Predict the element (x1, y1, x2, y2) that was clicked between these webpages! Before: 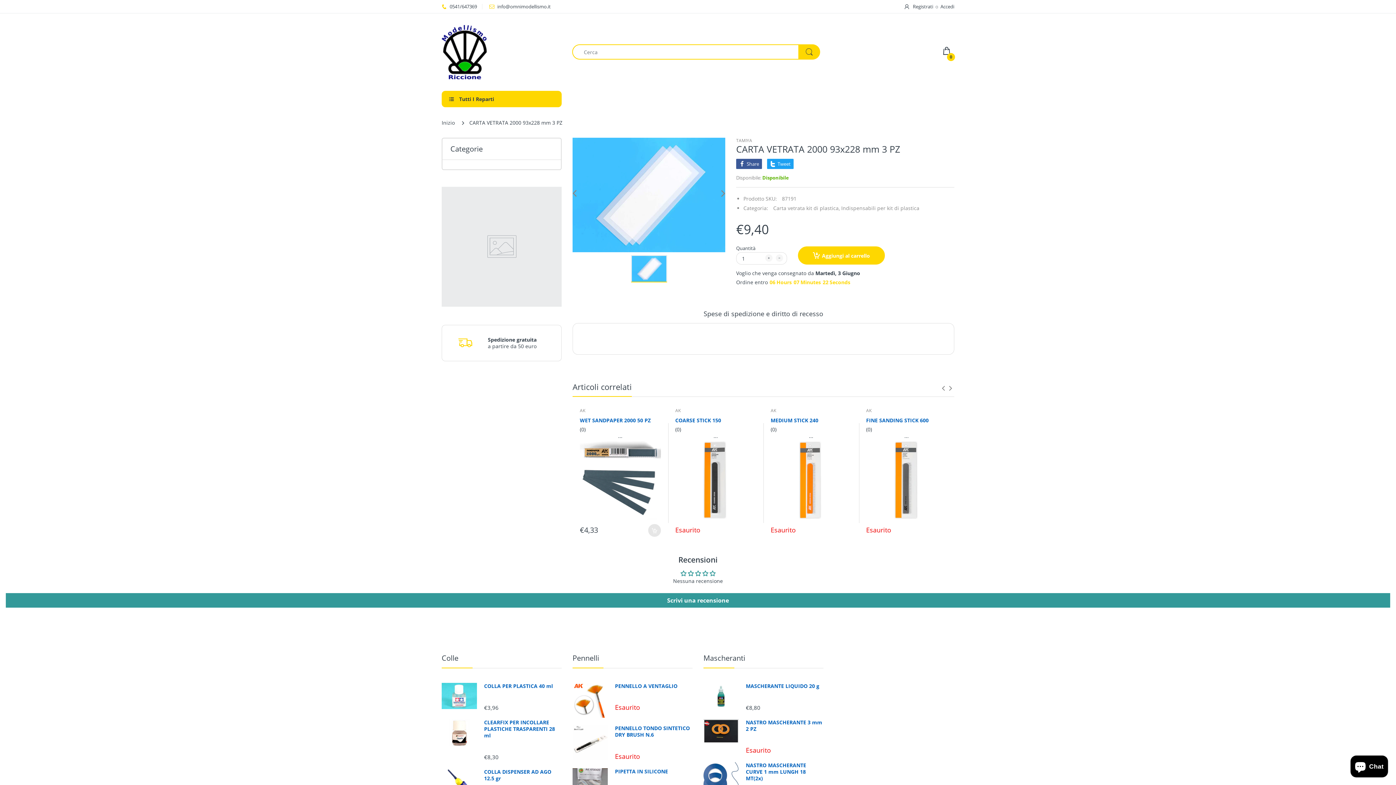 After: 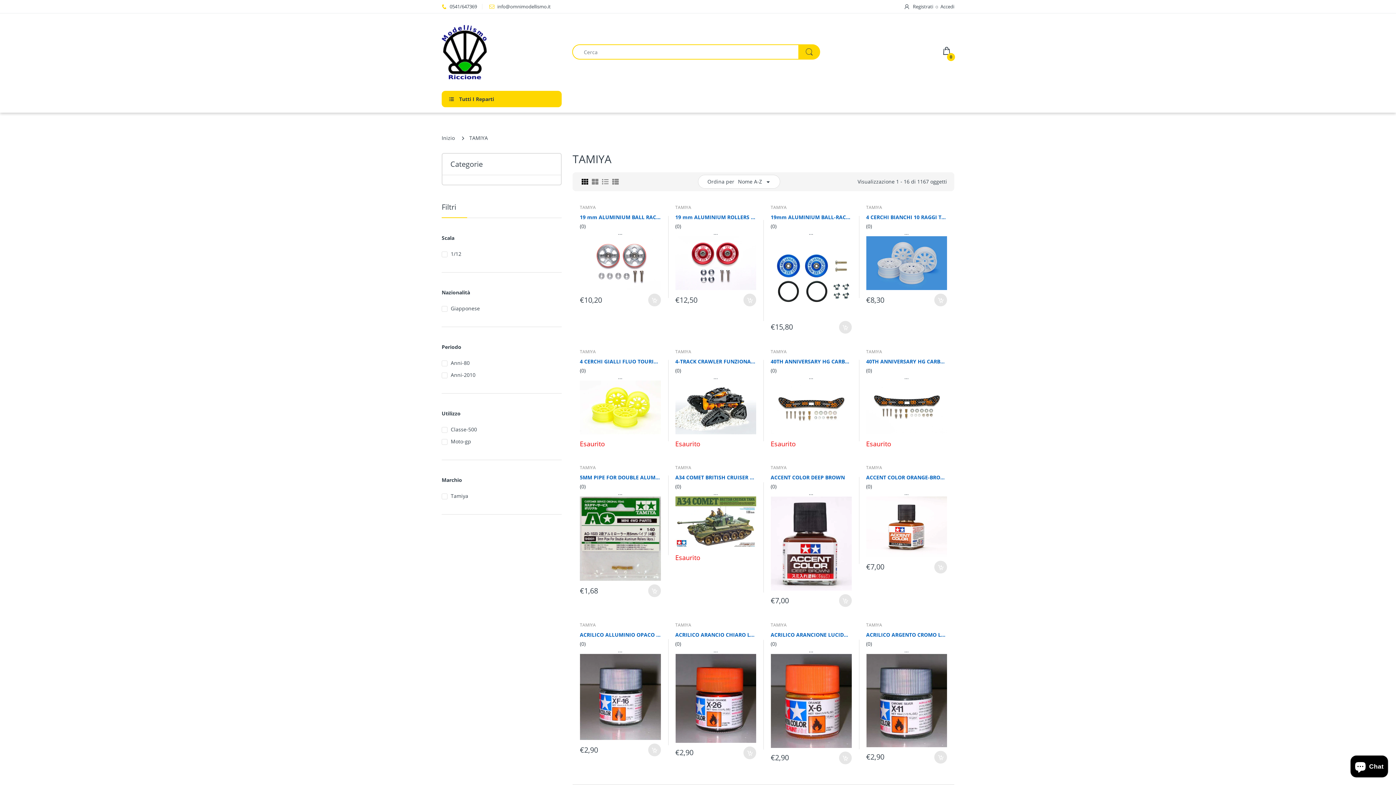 Action: label: TAMIYA bbox: (736, 137, 752, 143)